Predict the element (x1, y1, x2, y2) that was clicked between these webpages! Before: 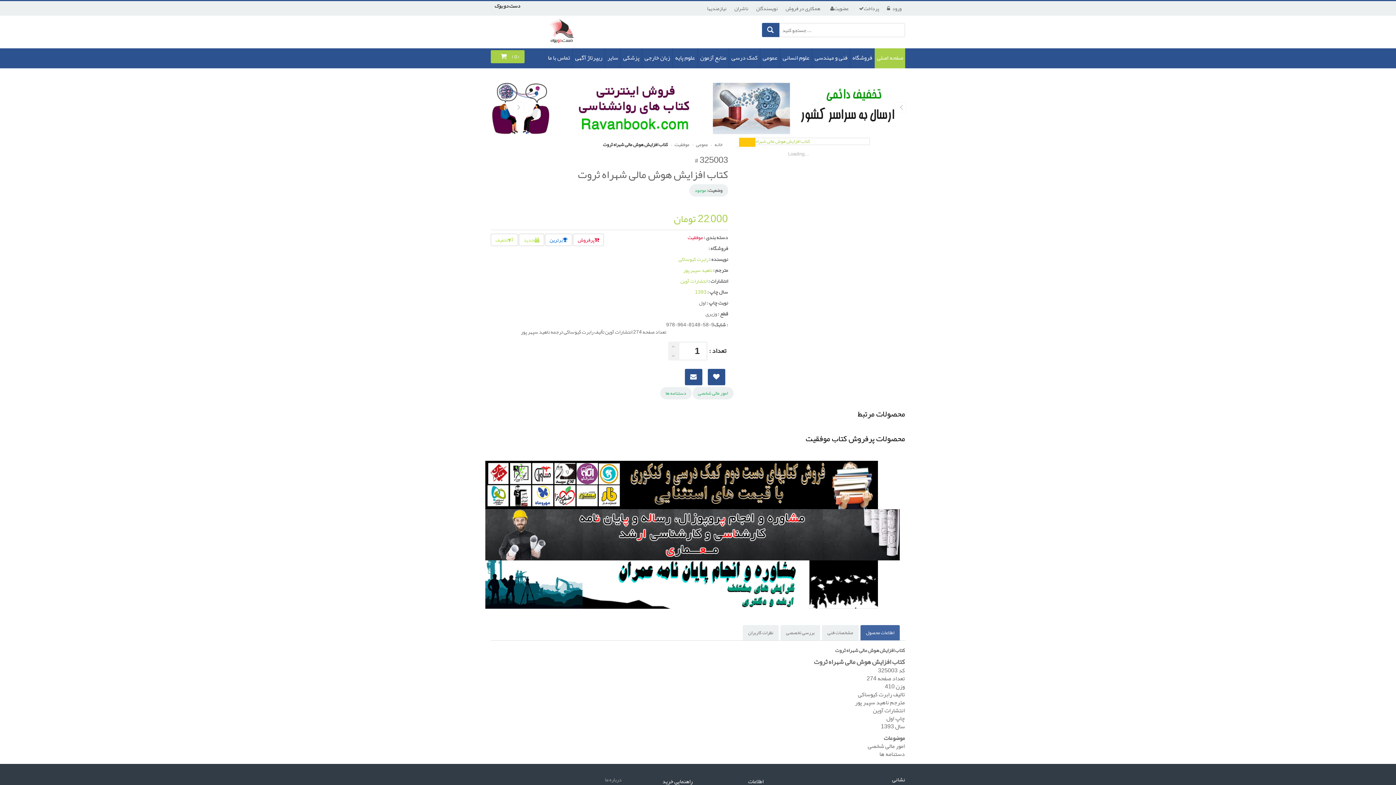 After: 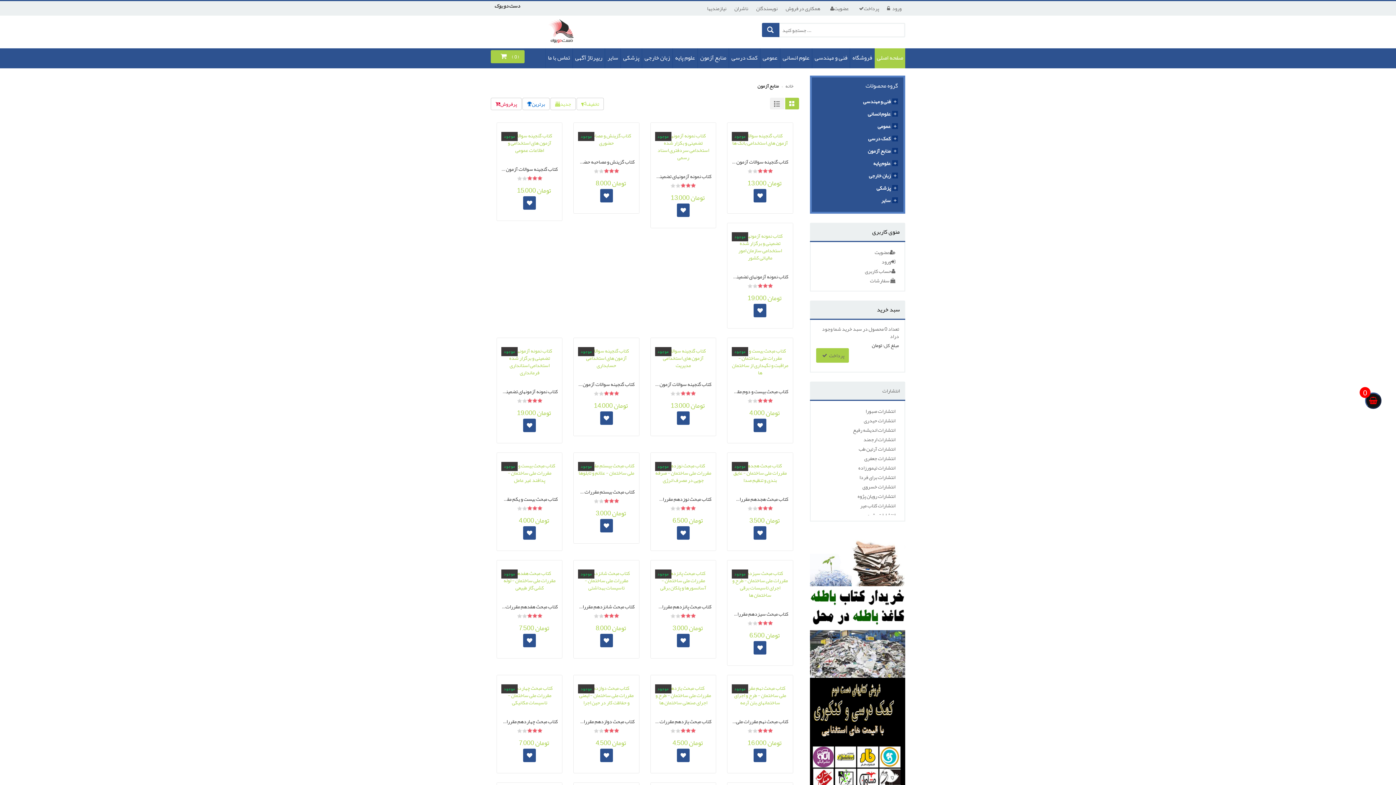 Action: bbox: (697, 48, 729, 68) label: منابع آزمون